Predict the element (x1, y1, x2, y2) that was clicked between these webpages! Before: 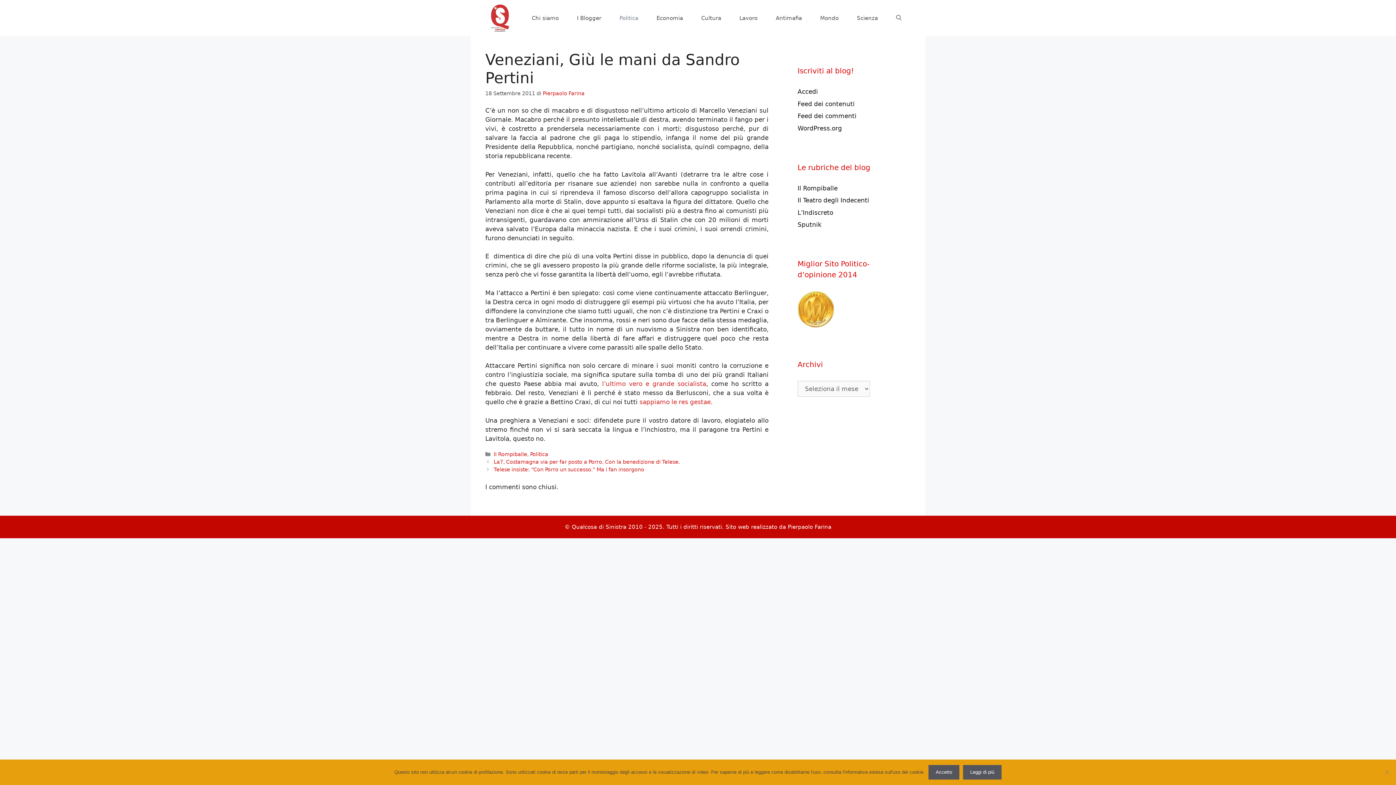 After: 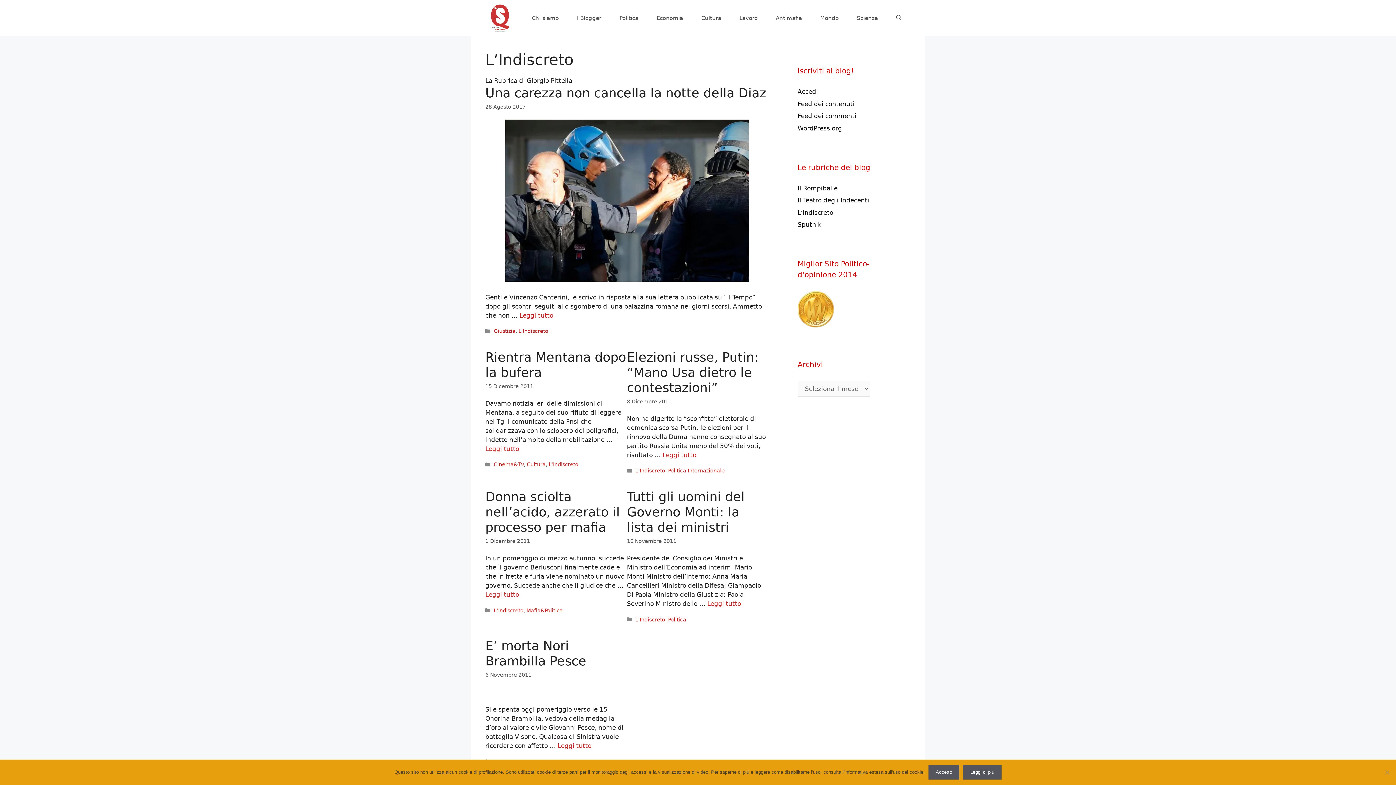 Action: label: L’Indiscreto bbox: (797, 208, 833, 216)